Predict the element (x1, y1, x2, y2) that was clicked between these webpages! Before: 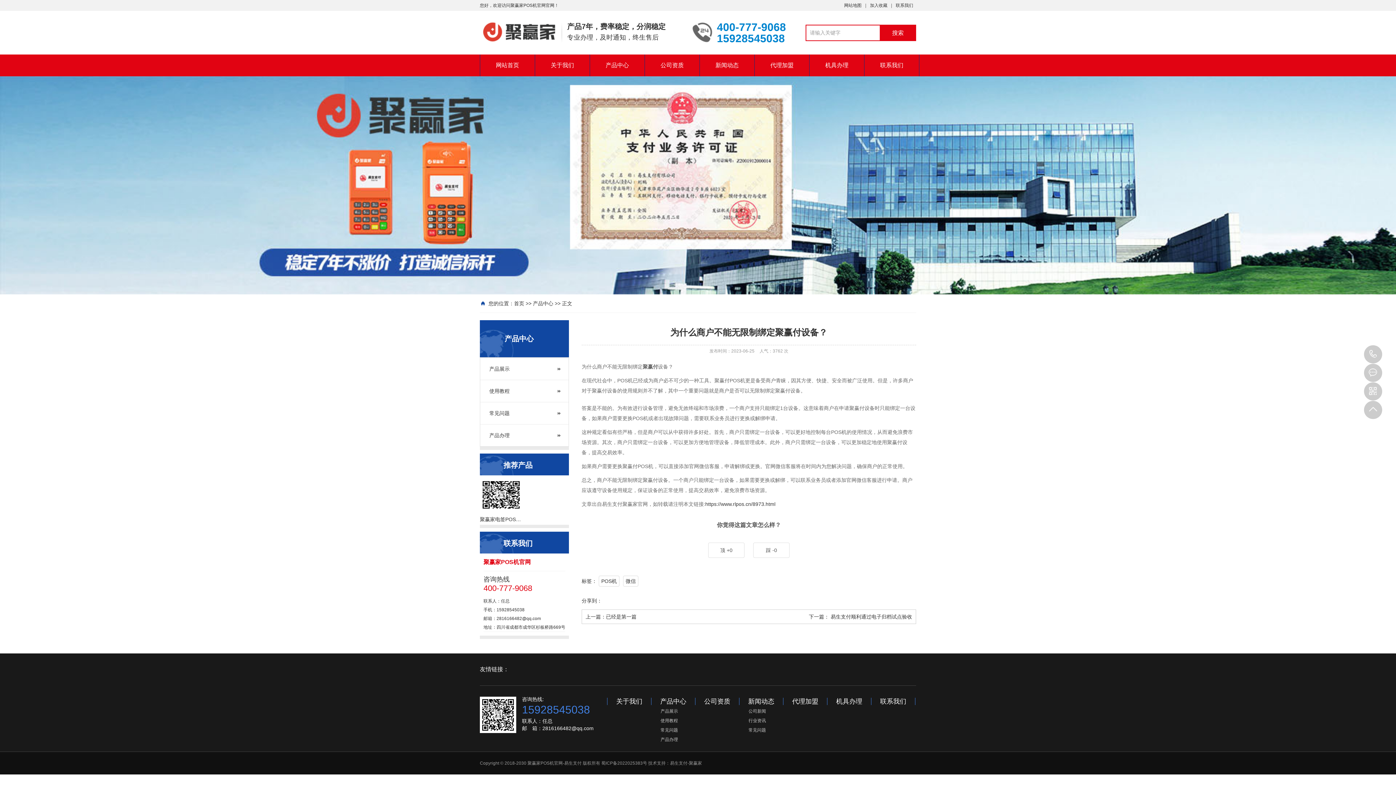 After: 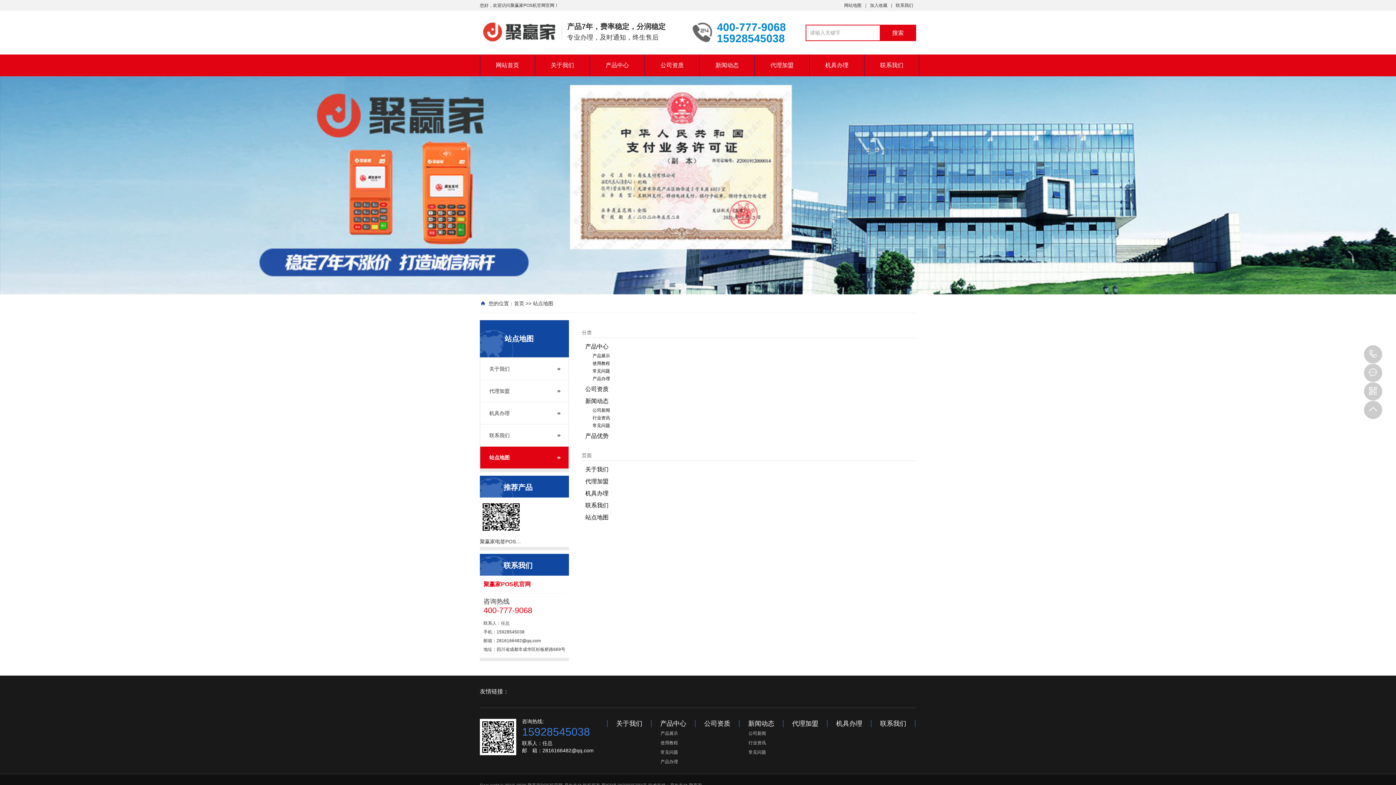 Action: bbox: (844, 2, 861, 8) label: 网站地图